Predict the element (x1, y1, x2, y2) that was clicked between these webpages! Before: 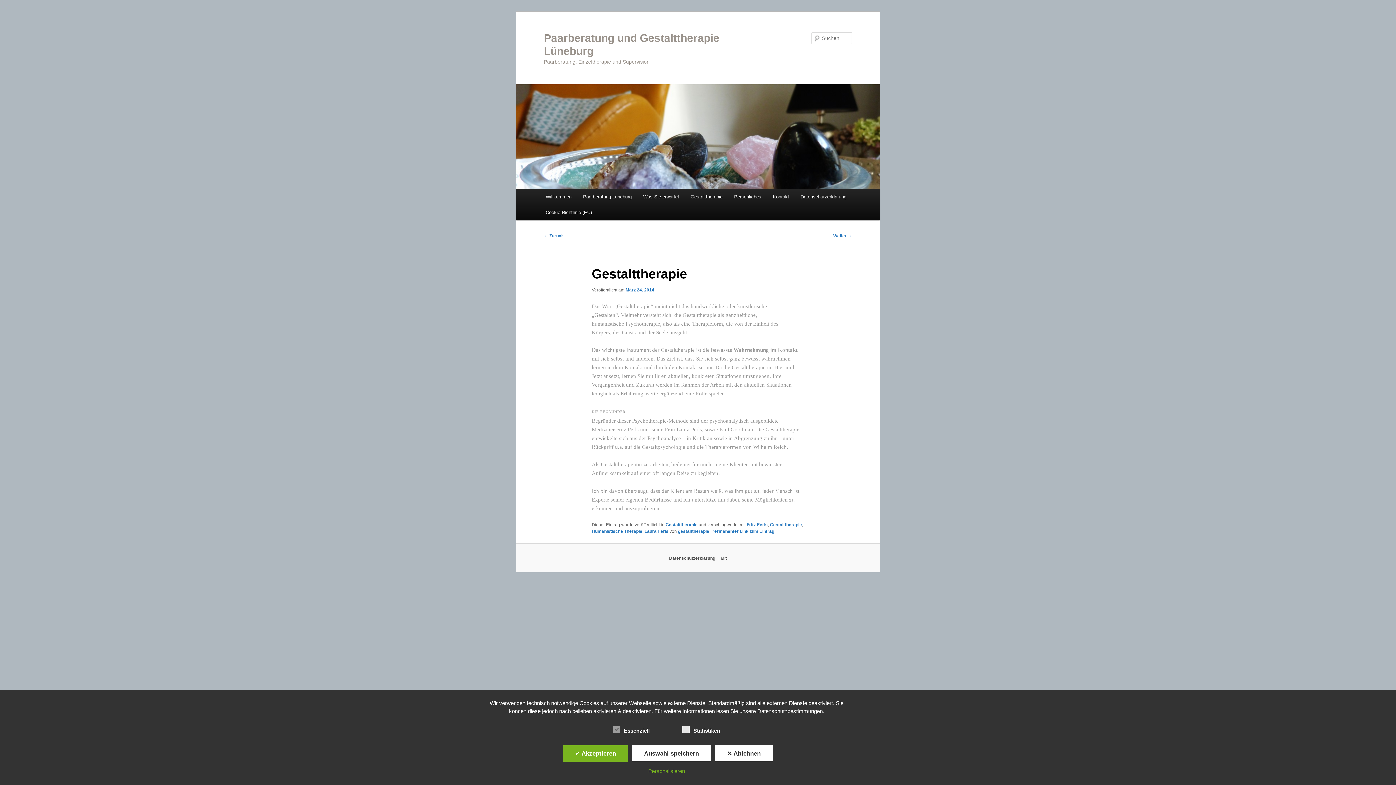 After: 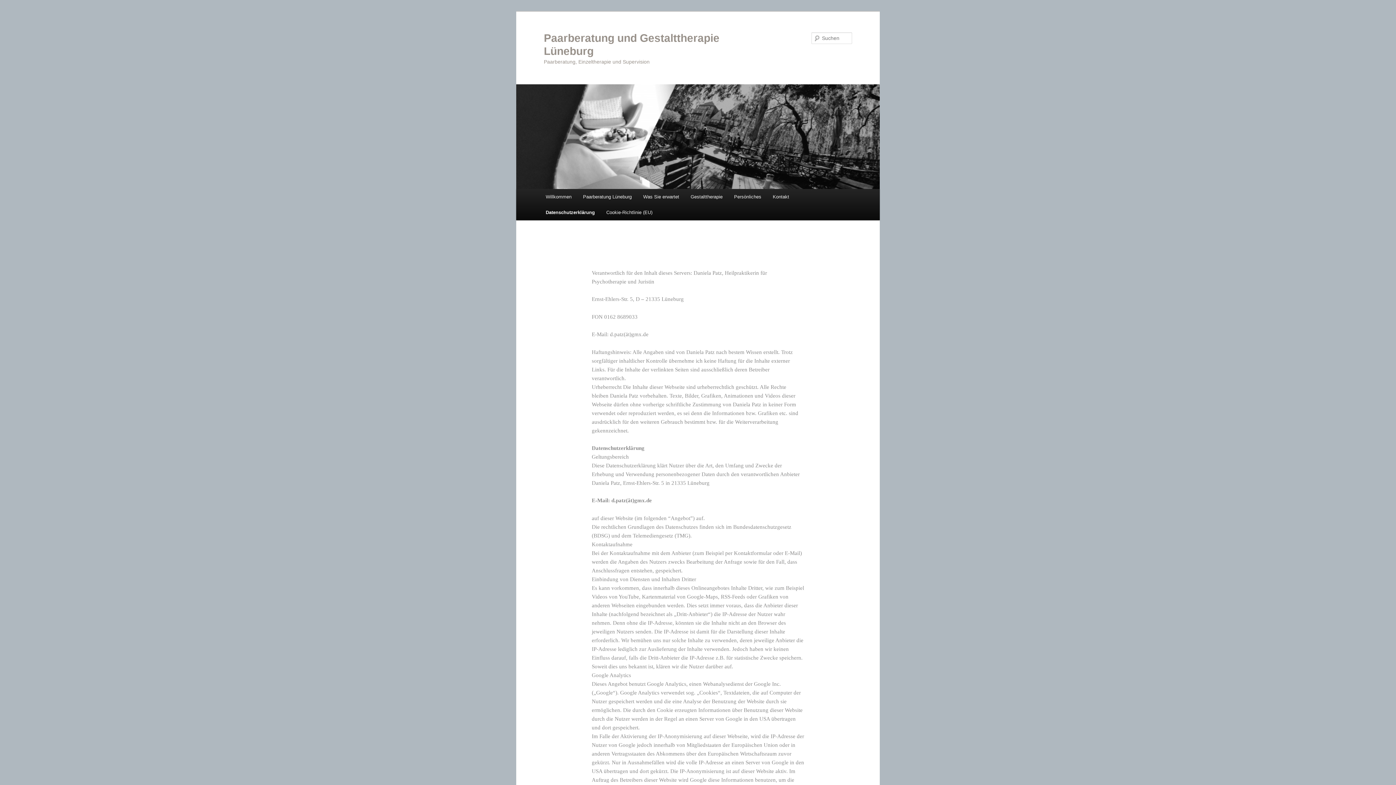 Action: bbox: (669, 555, 715, 560) label: Datenschutzerklärung